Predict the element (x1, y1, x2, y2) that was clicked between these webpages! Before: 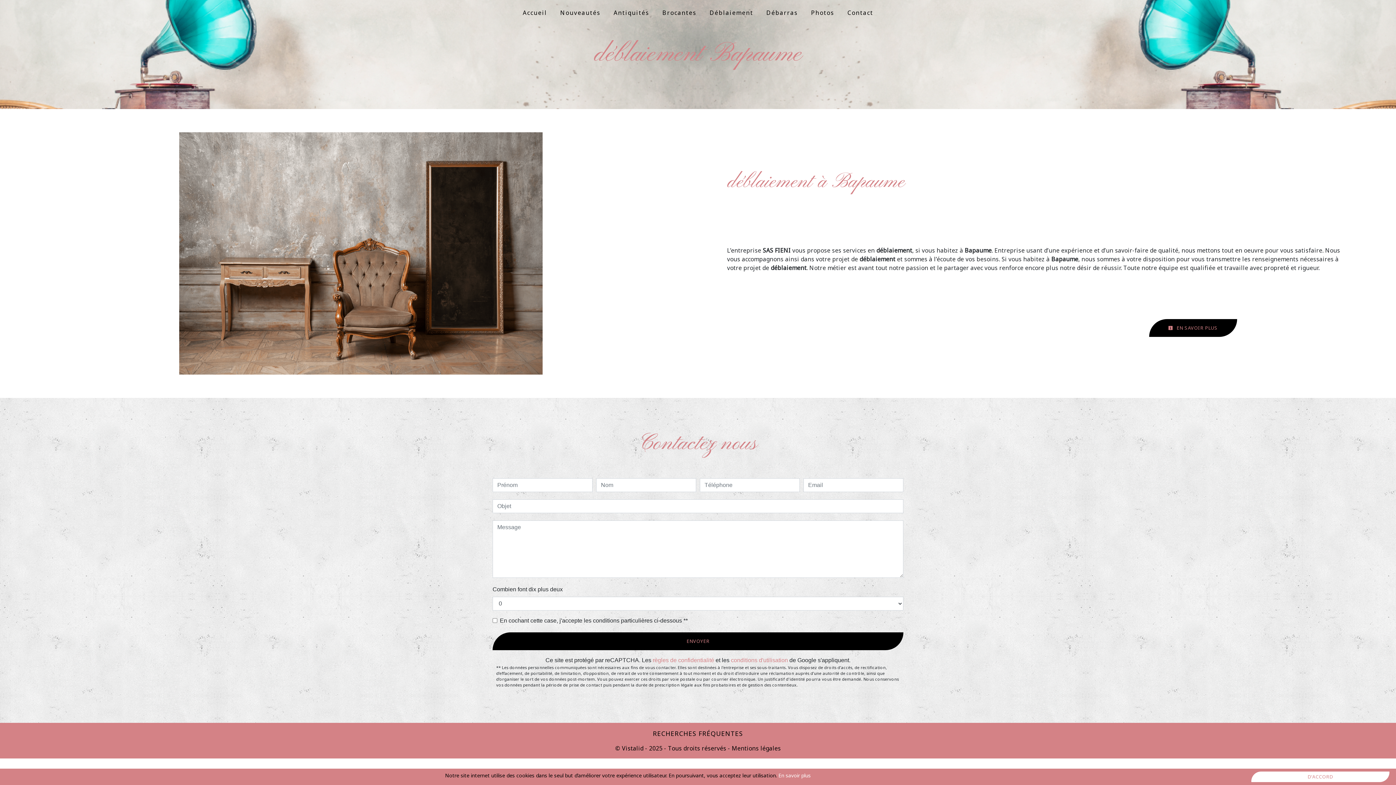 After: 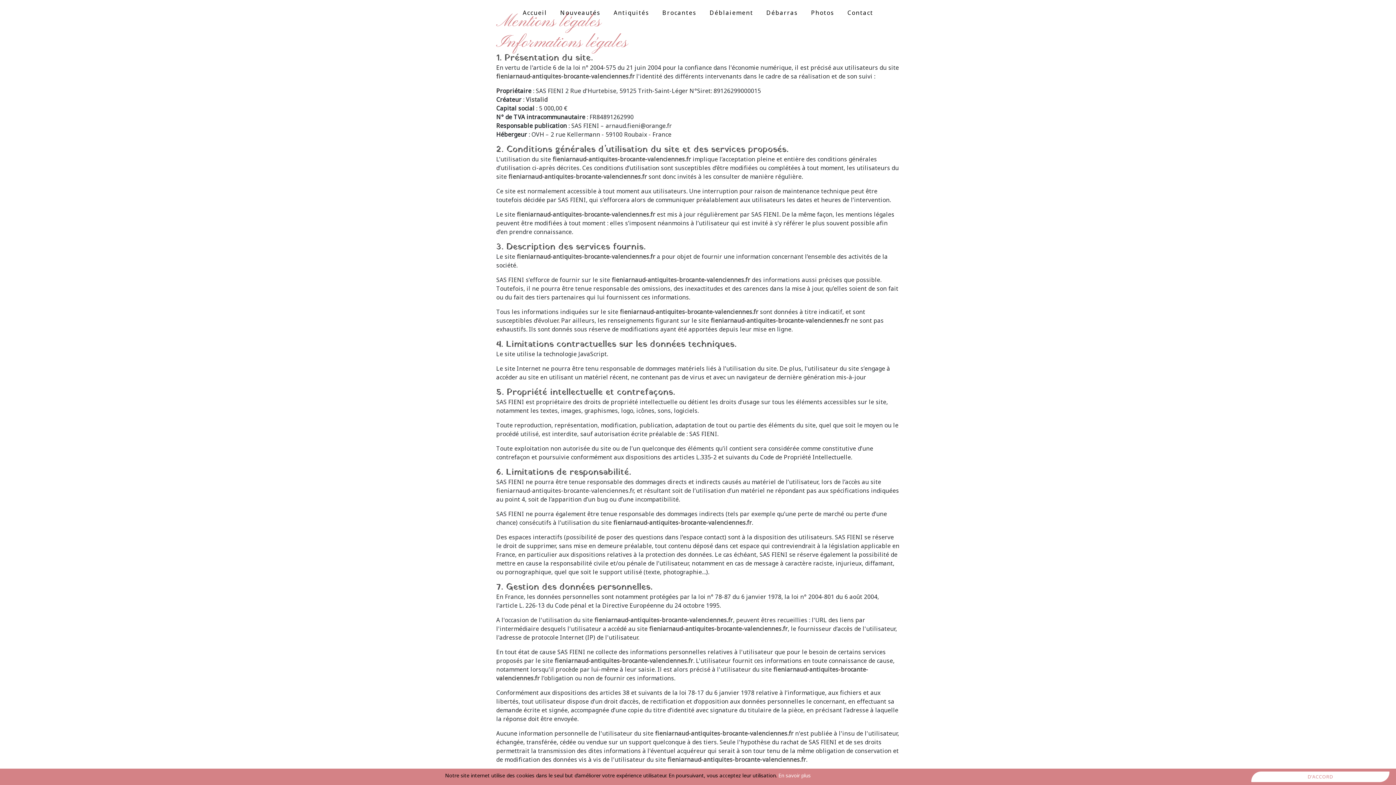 Action: bbox: (730, 744, 781, 752) label:  Mentions légales